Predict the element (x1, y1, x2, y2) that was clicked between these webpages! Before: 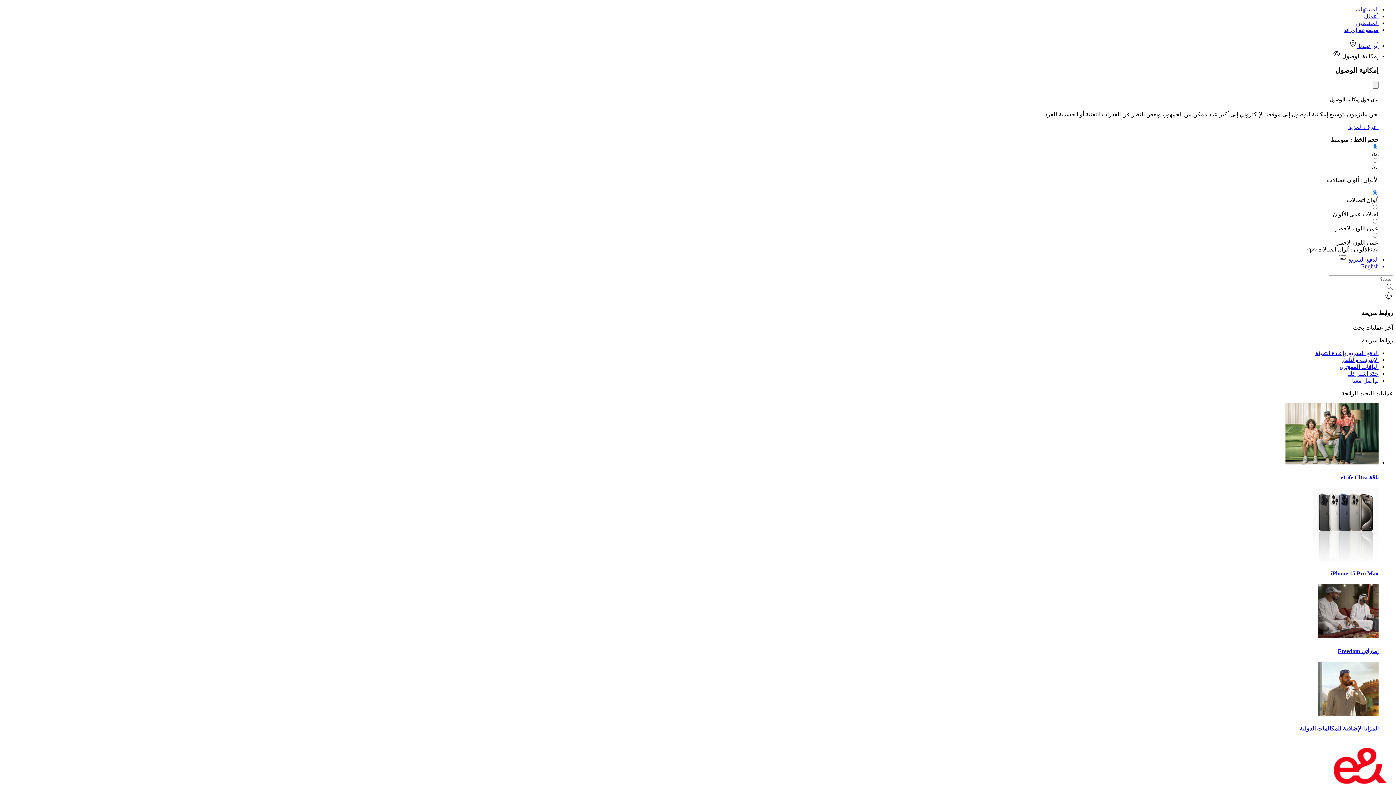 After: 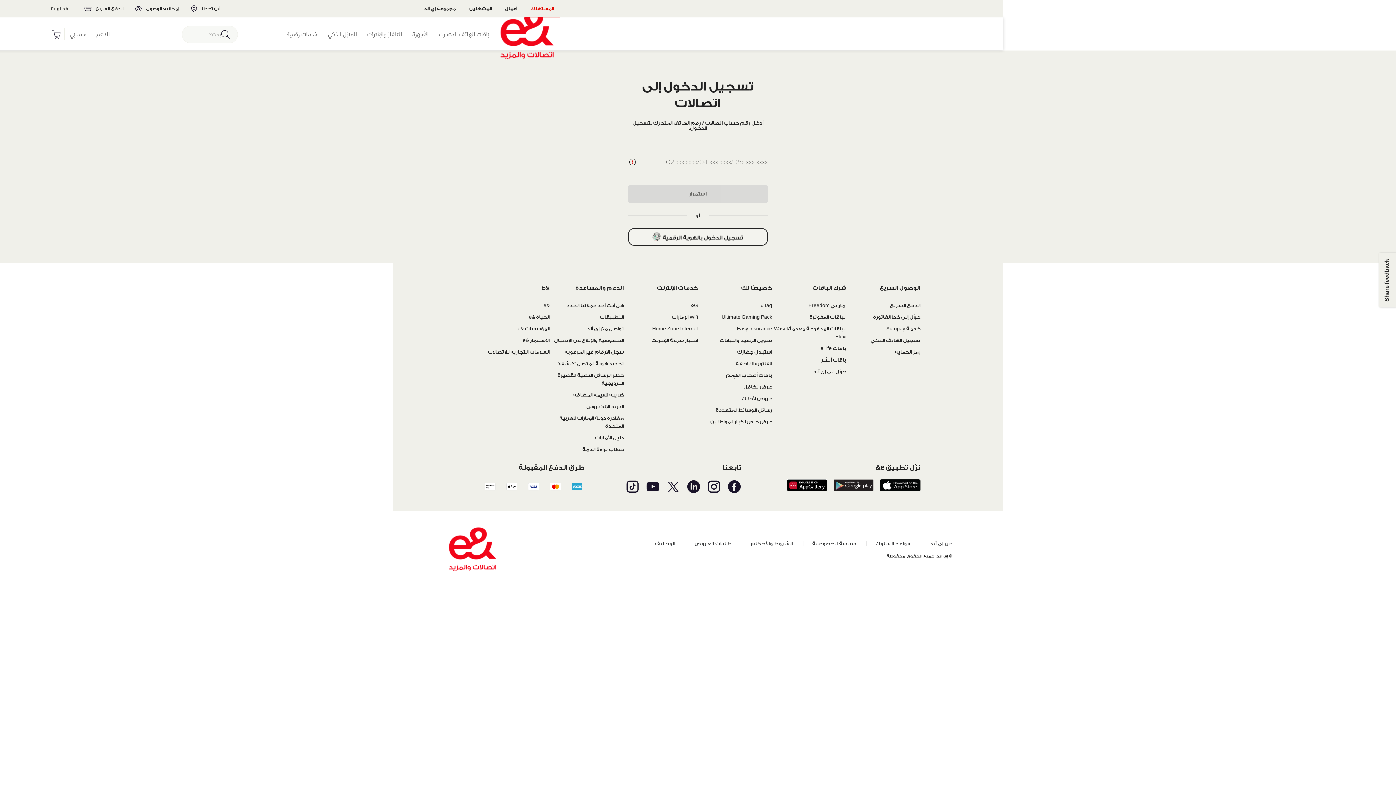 Action: bbox: (1352, 377, 1378, 384) label: تواصل معنا